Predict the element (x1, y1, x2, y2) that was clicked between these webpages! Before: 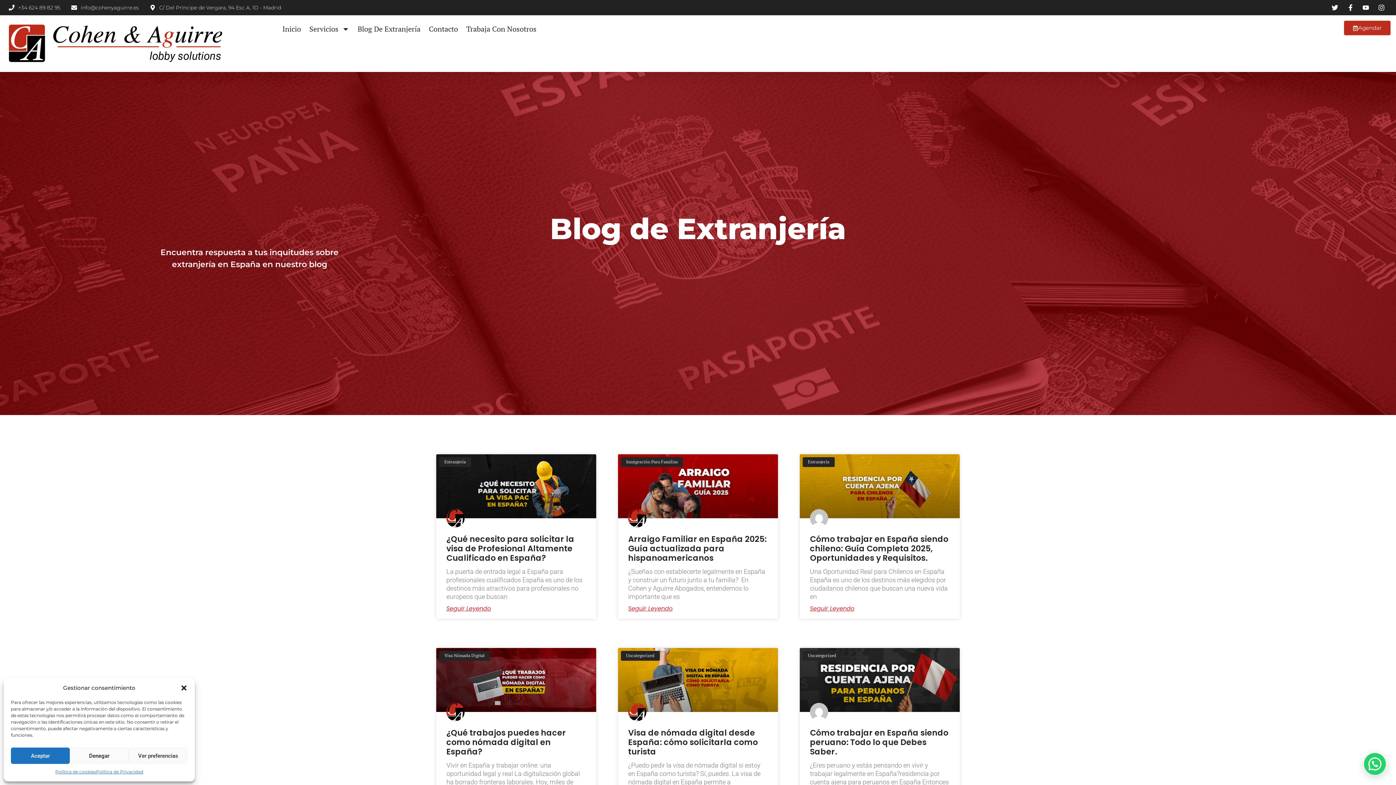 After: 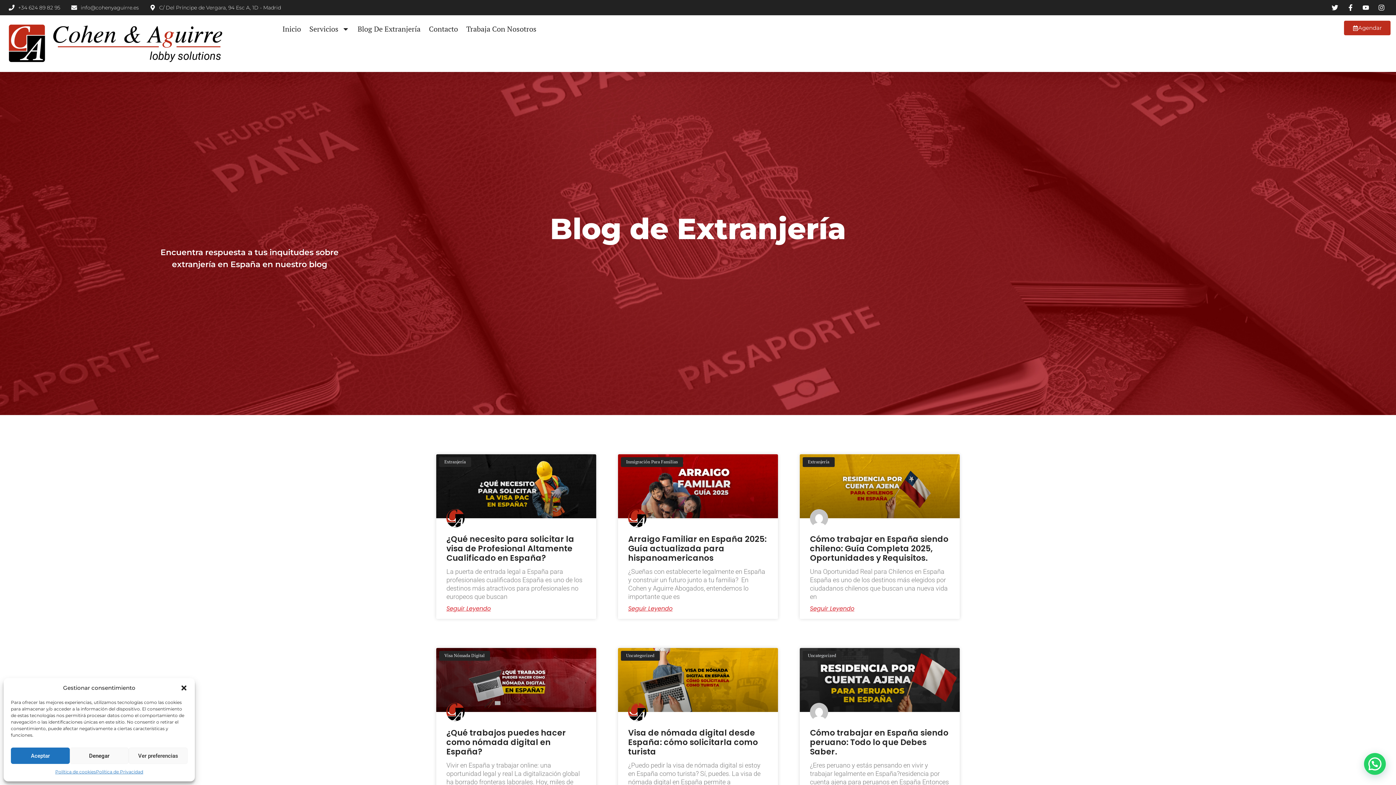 Action: bbox: (71, 4, 138, 10) label: info@cohenyaguirre.es